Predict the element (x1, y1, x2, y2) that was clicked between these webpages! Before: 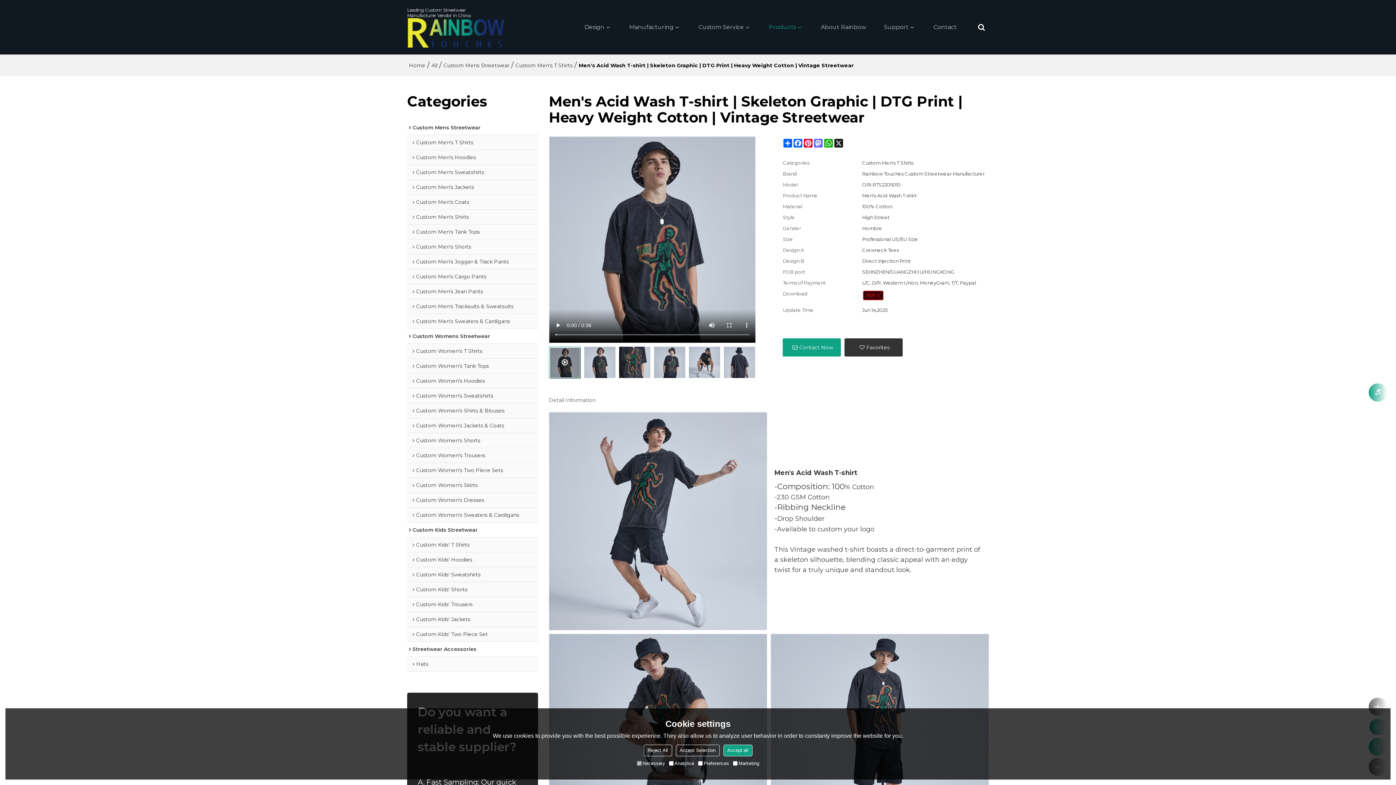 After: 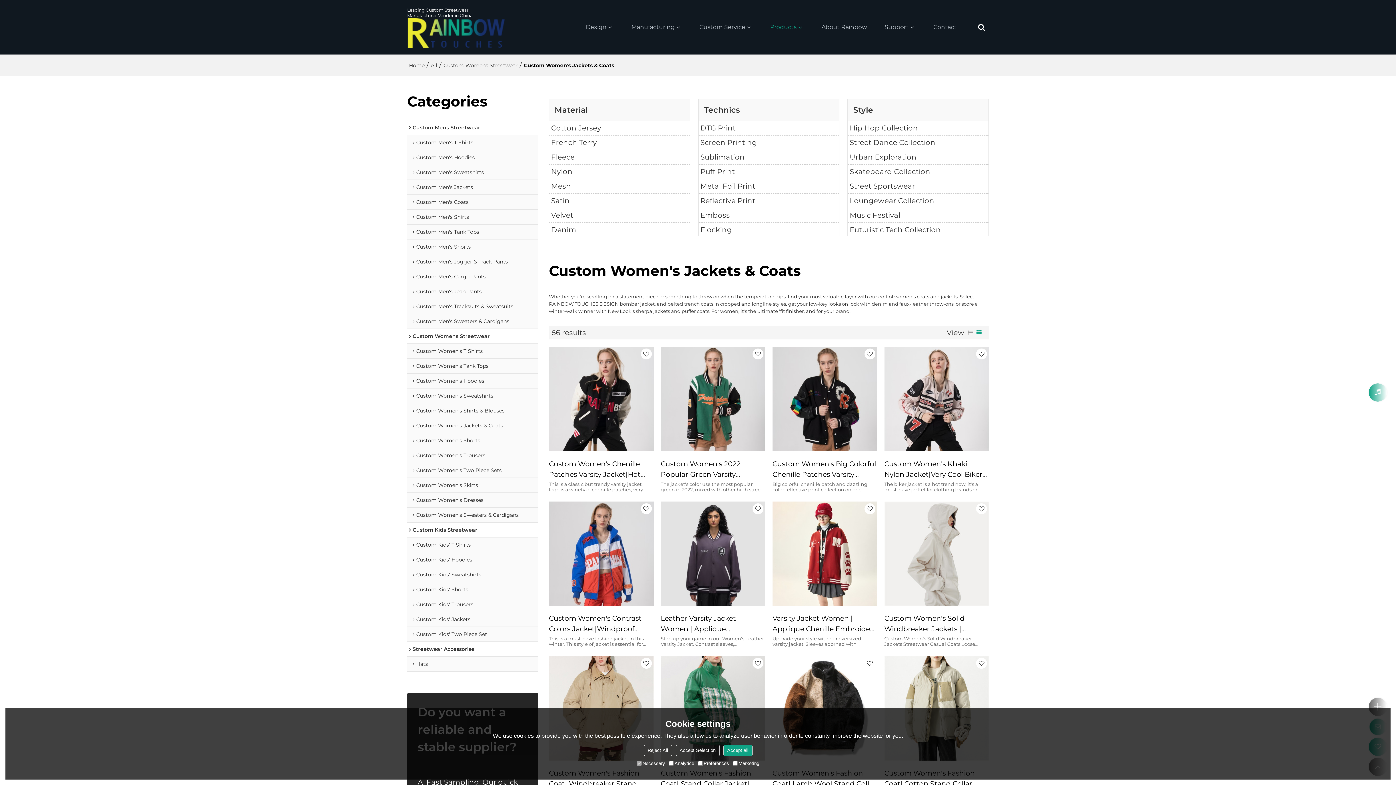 Action: bbox: (407, 418, 538, 433) label: Custom Women's Jackets & Coats